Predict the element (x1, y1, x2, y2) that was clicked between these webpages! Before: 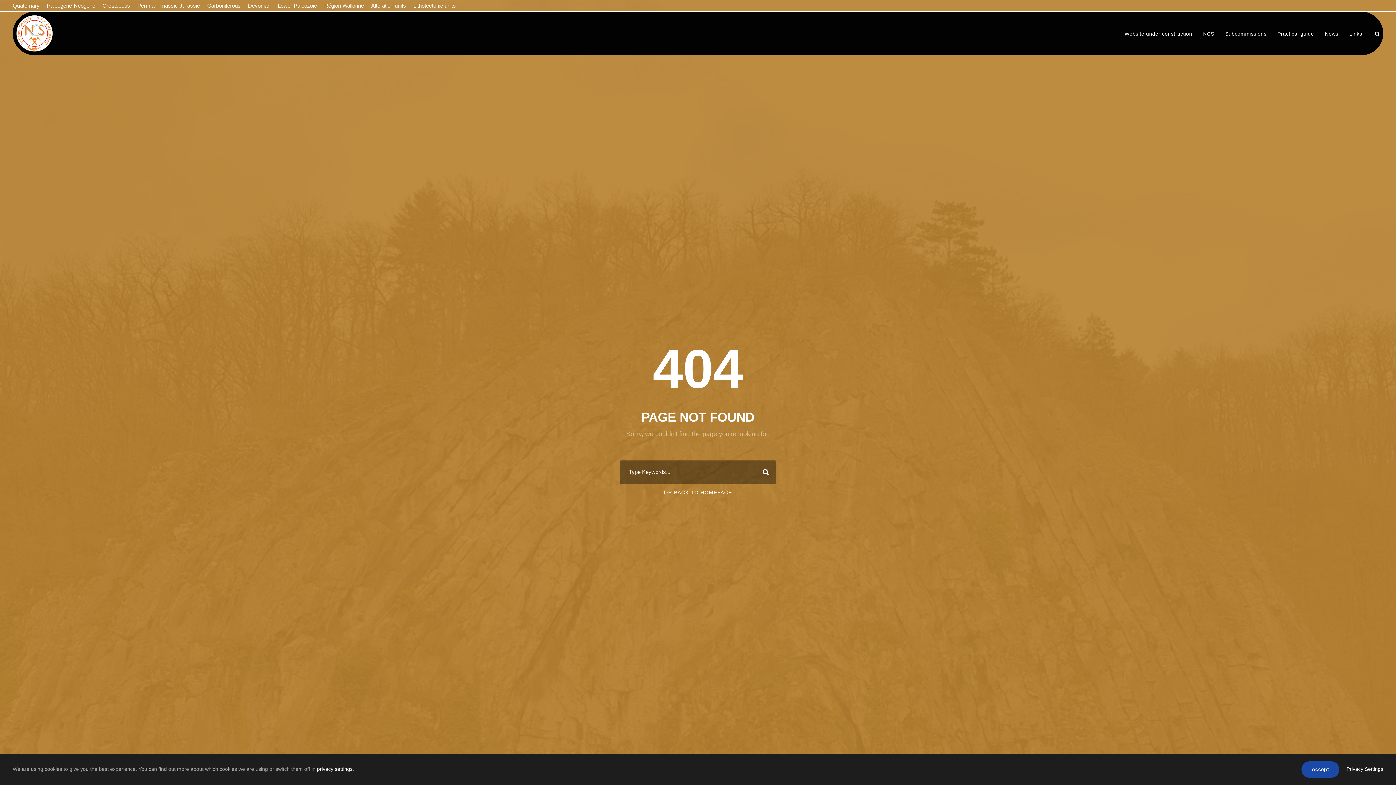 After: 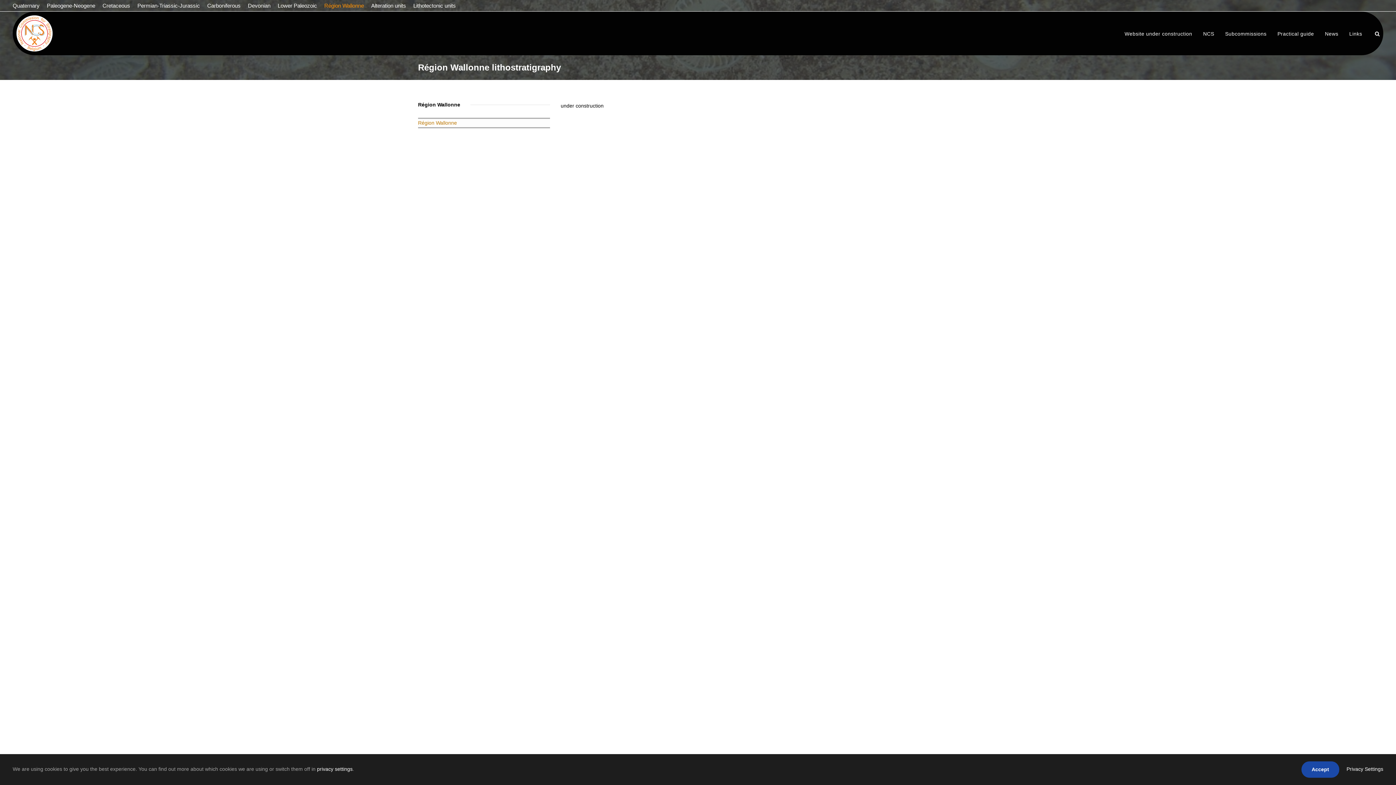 Action: label: Région Wallonne bbox: (324, 2, 364, 9)